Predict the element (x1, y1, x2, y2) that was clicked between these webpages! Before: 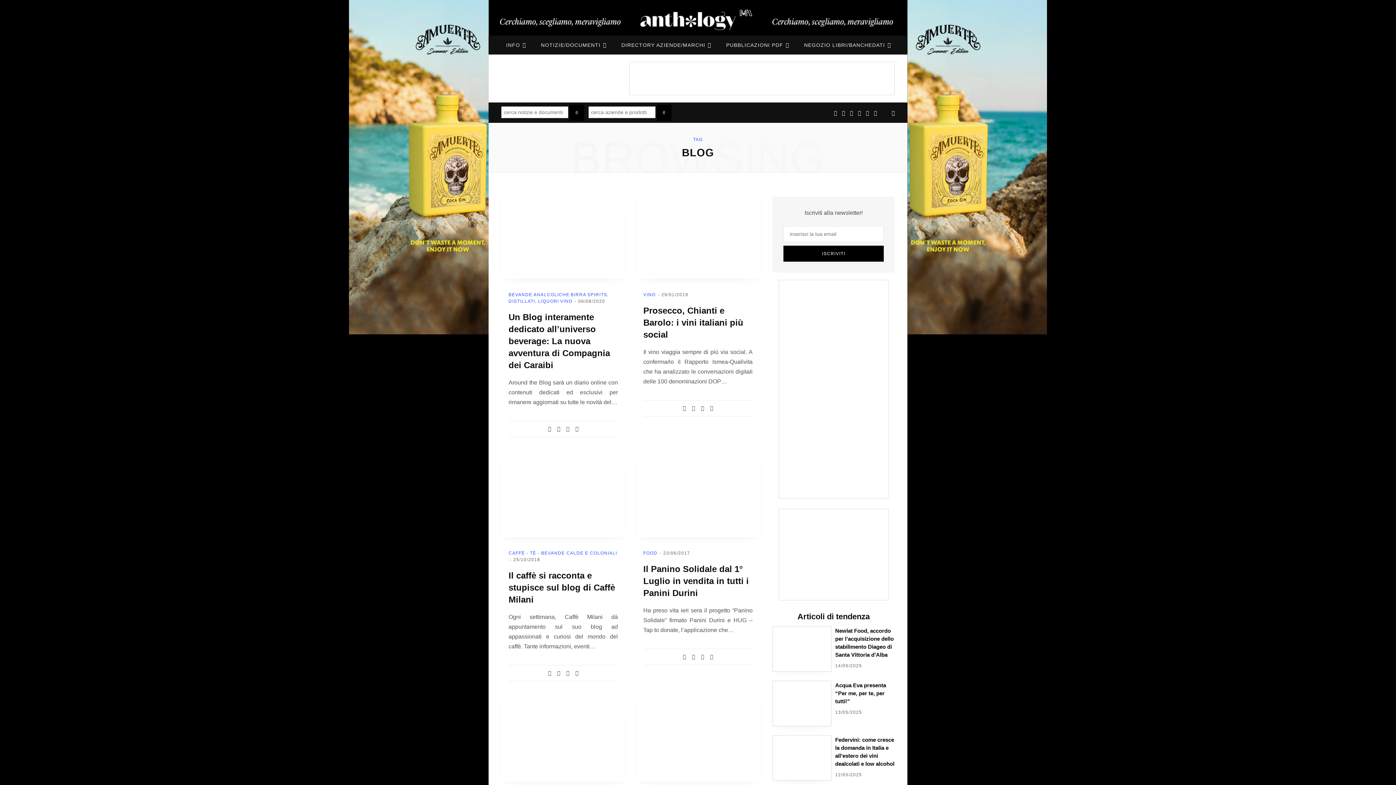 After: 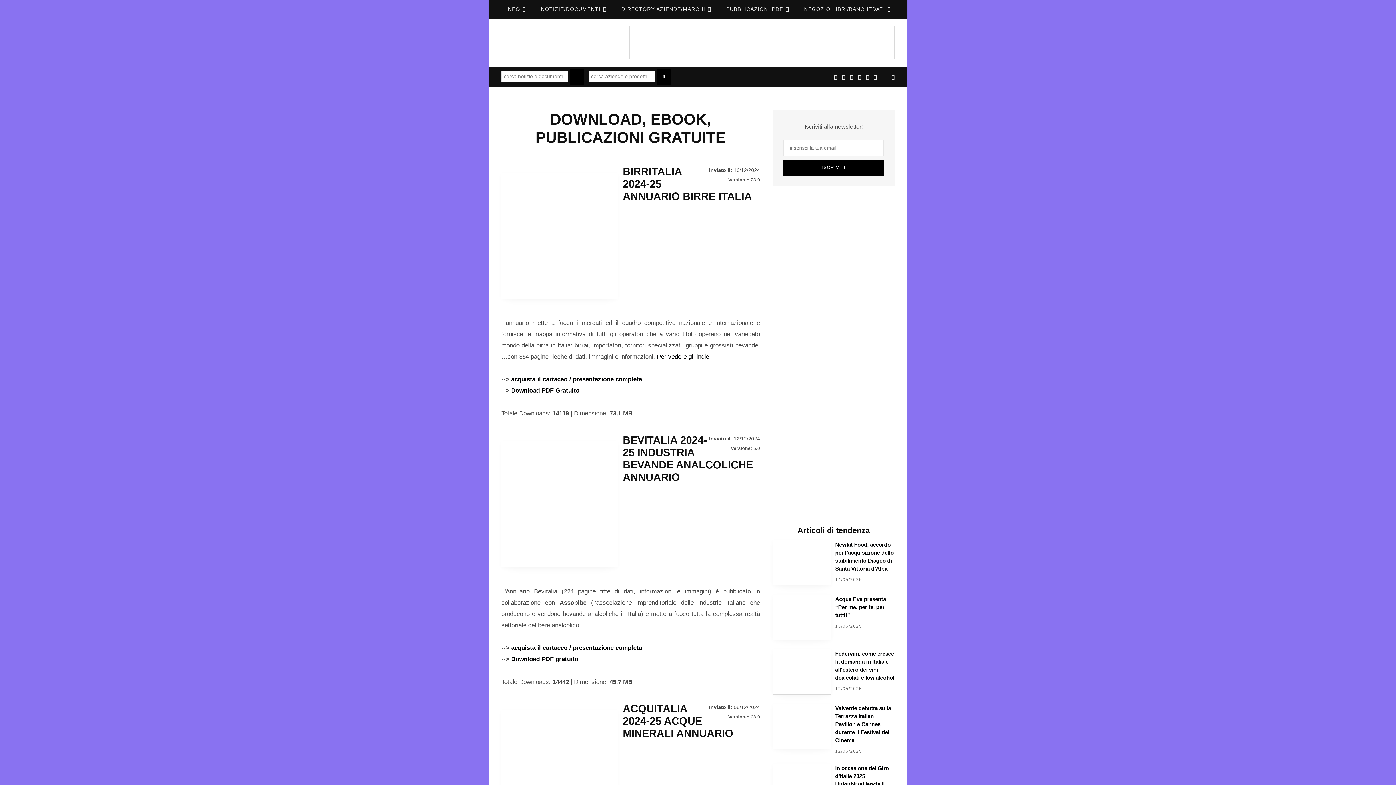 Action: label: PUBBLICAZIONI PDF bbox: (719, 35, 795, 54)